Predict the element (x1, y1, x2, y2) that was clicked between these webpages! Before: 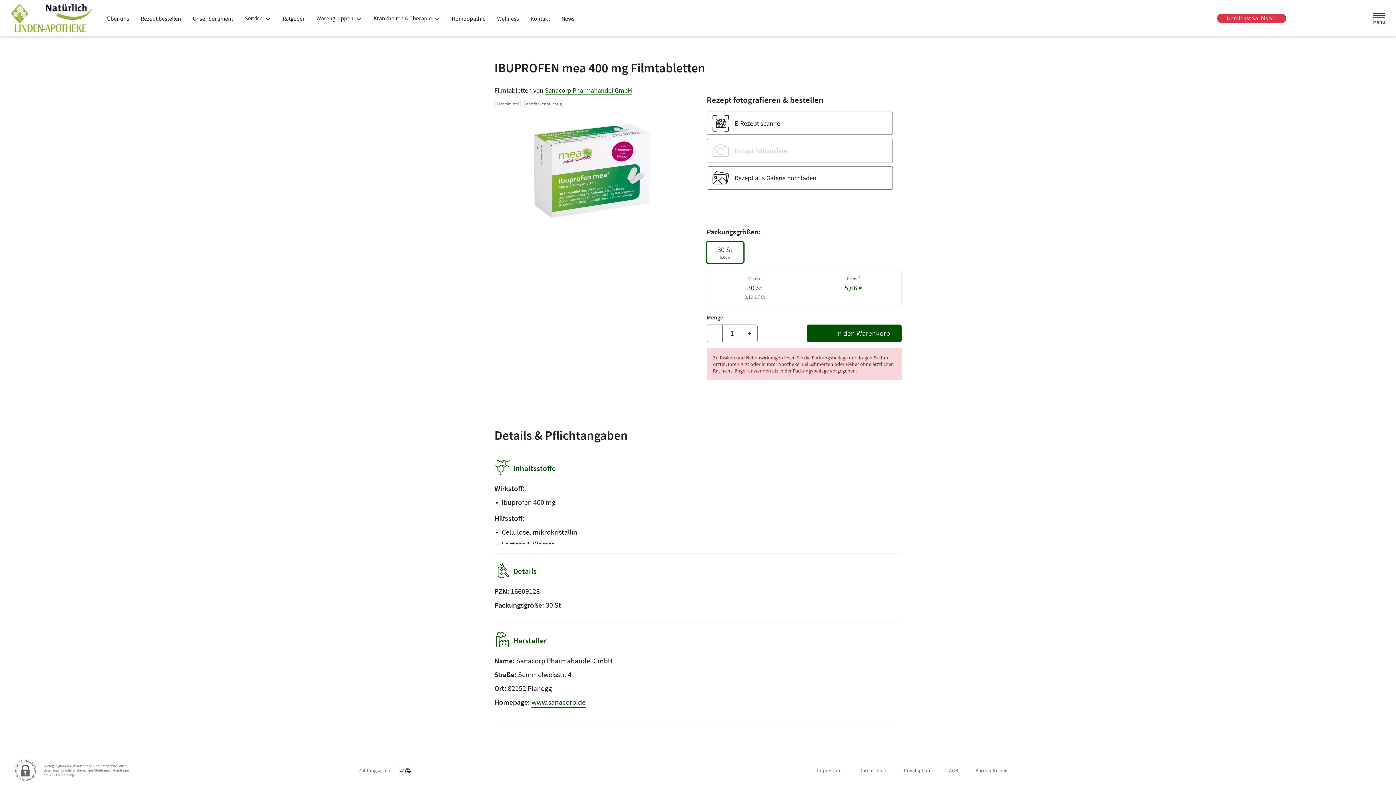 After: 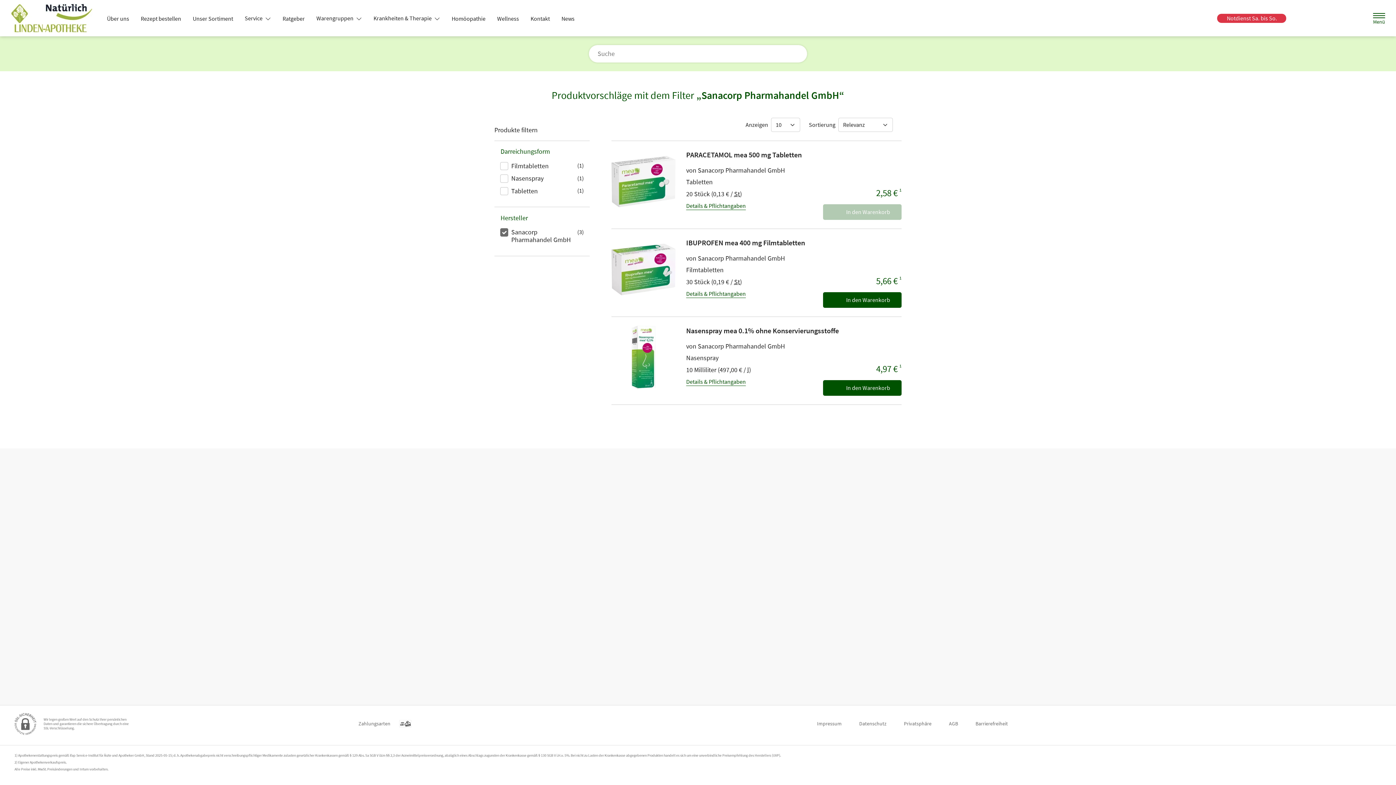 Action: bbox: (545, 86, 632, 94) label: Sanacorp Pharmahandel GmbH